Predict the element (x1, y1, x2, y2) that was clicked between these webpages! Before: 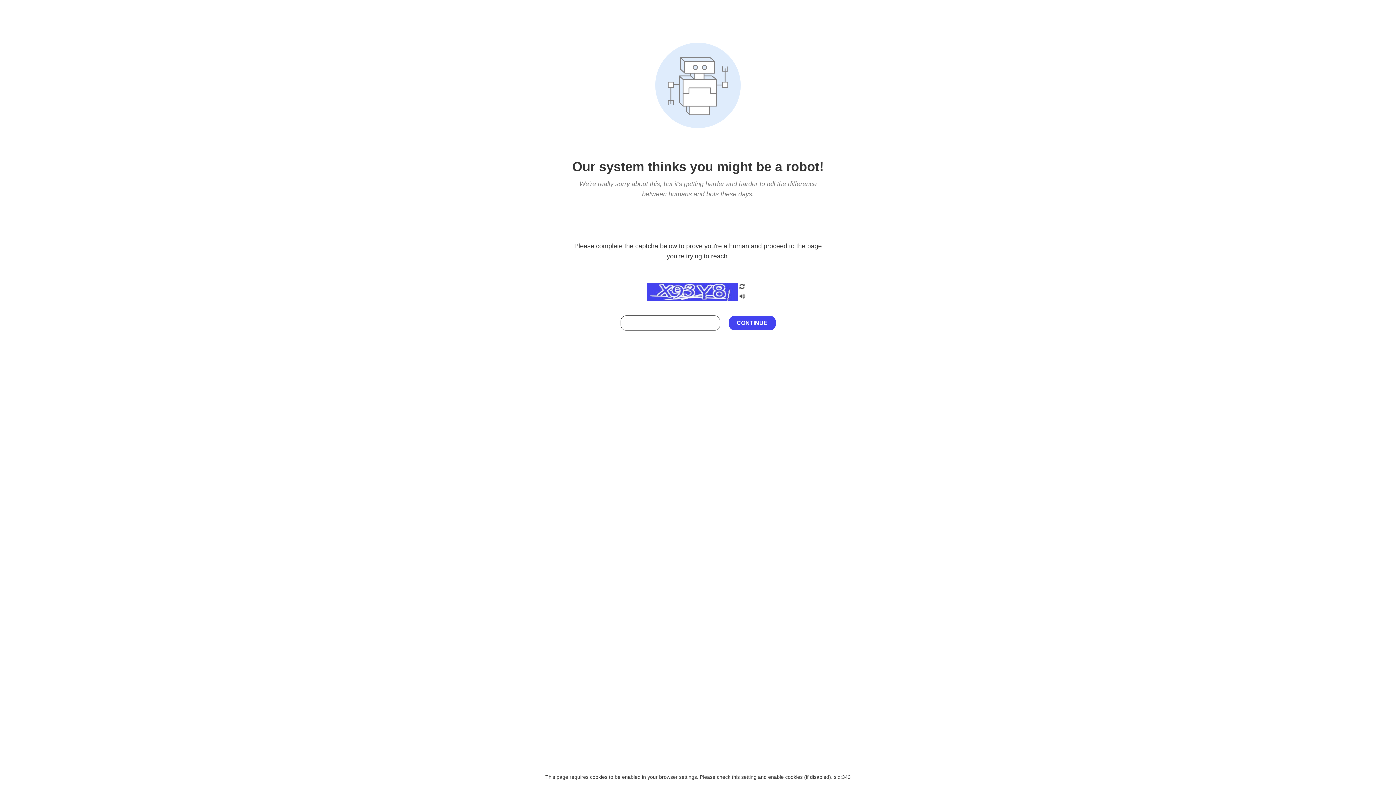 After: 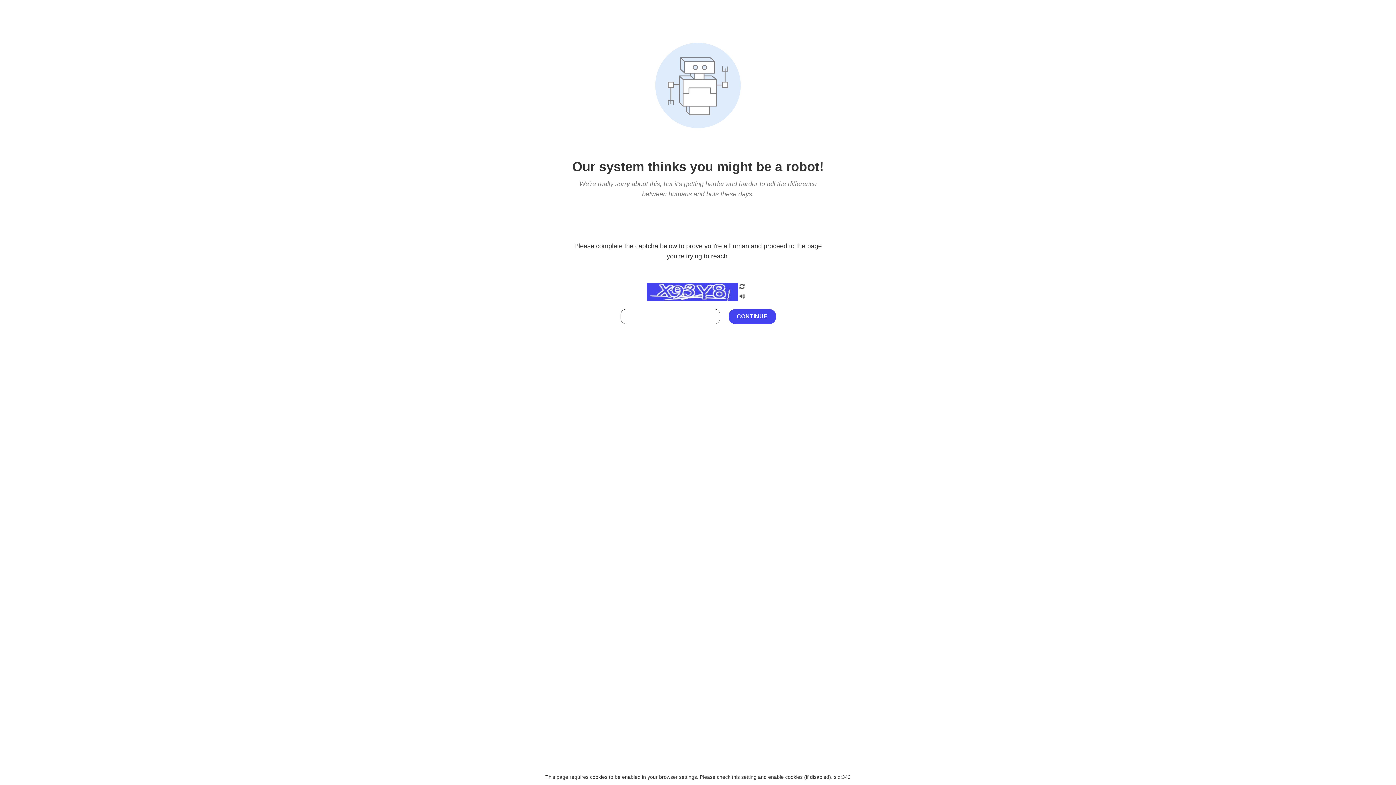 Action: bbox: (738, 212, 746, 219)